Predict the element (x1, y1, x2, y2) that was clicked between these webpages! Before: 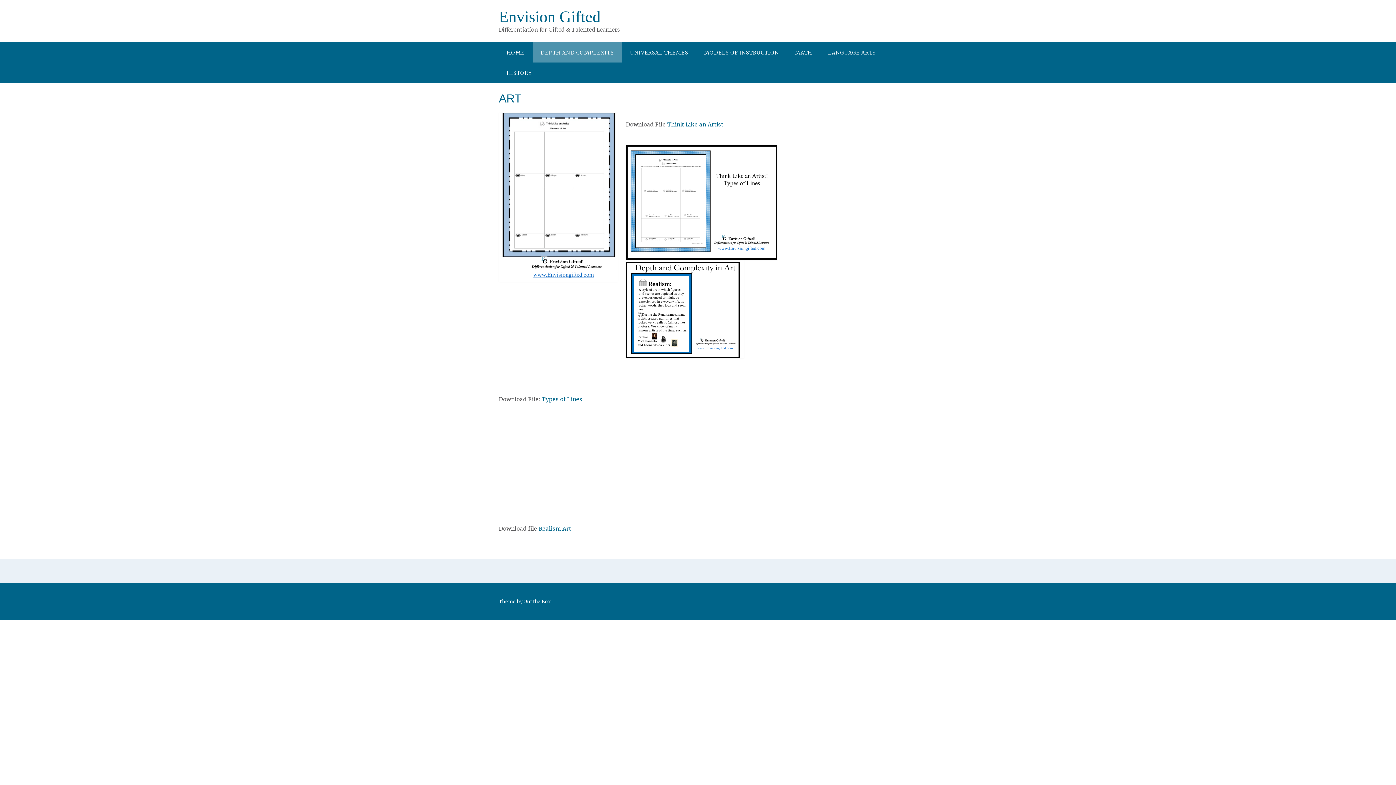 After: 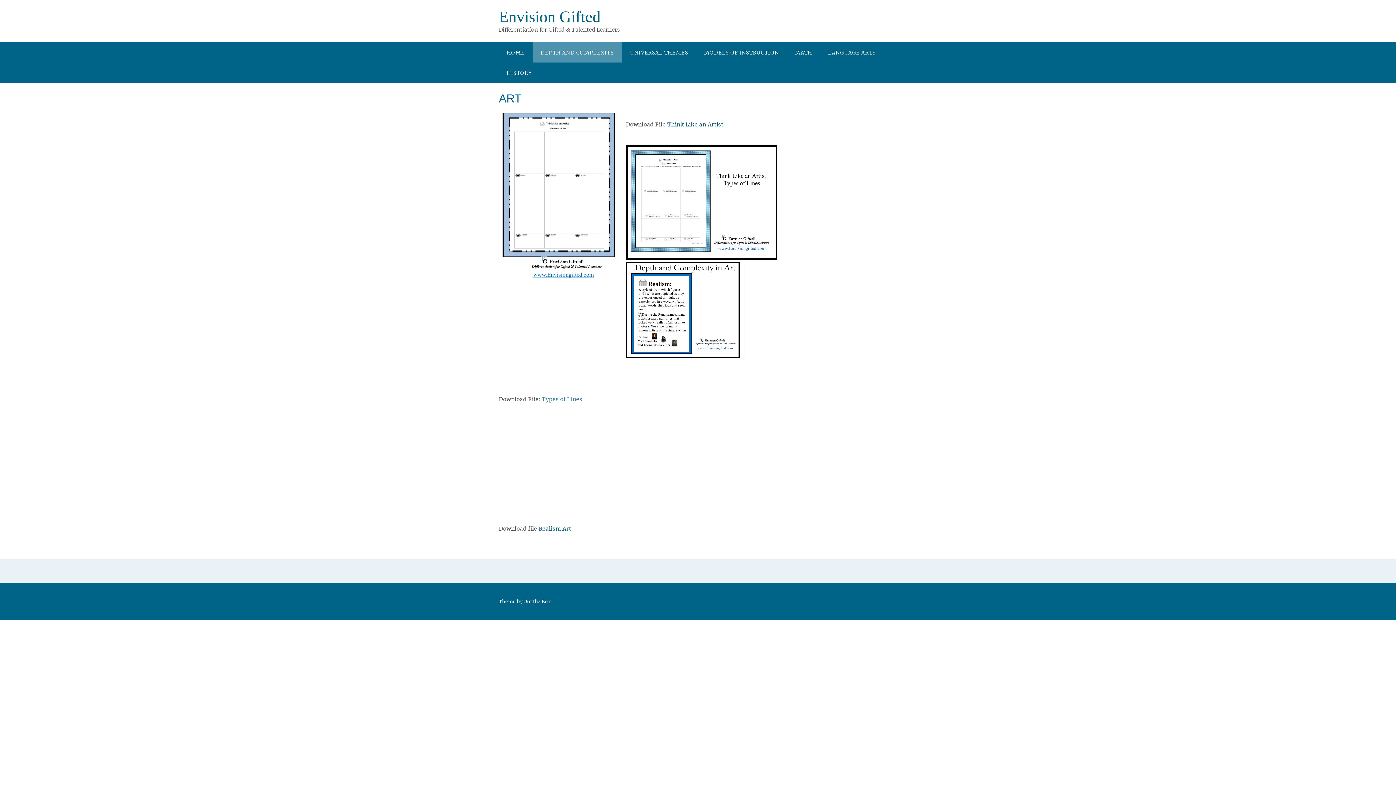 Action: label: Types of Lines bbox: (541, 396, 582, 402)